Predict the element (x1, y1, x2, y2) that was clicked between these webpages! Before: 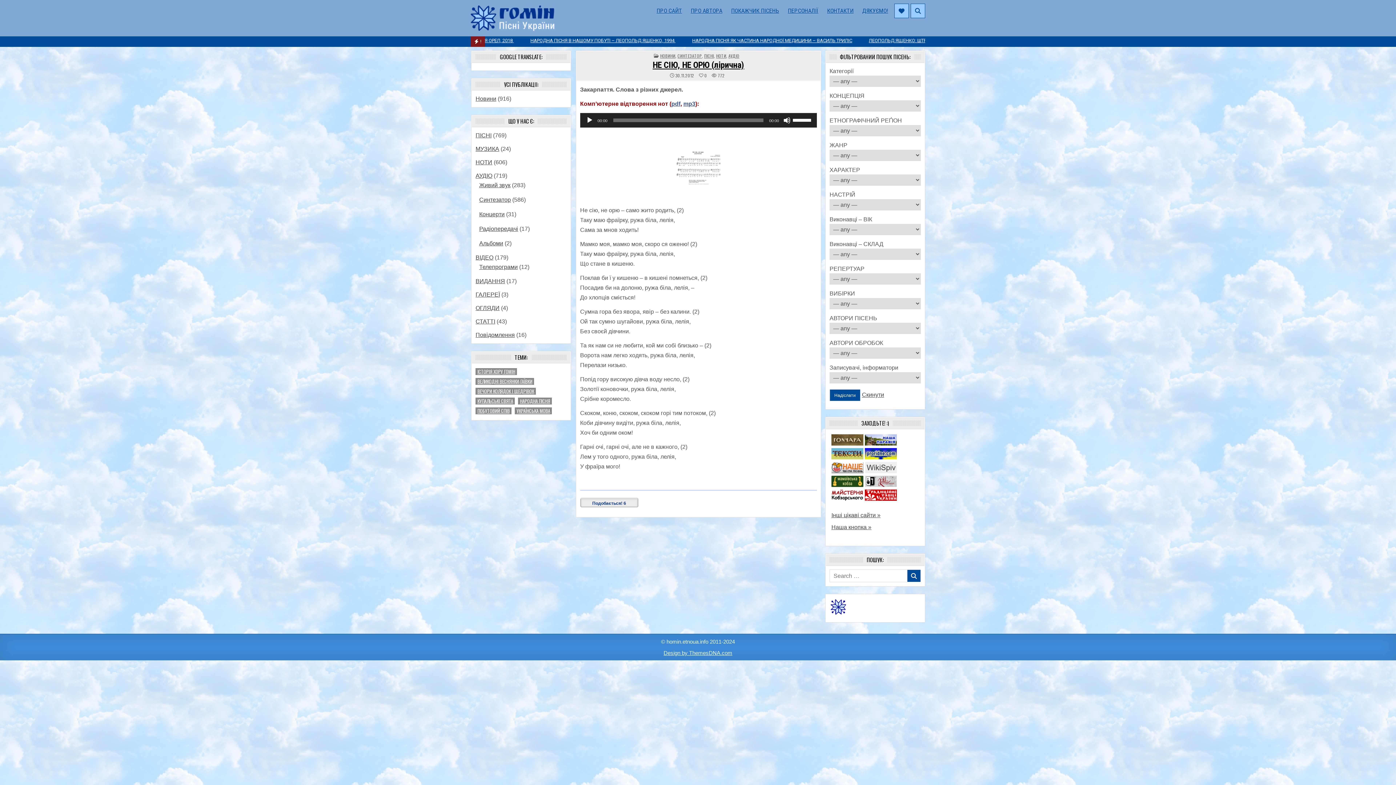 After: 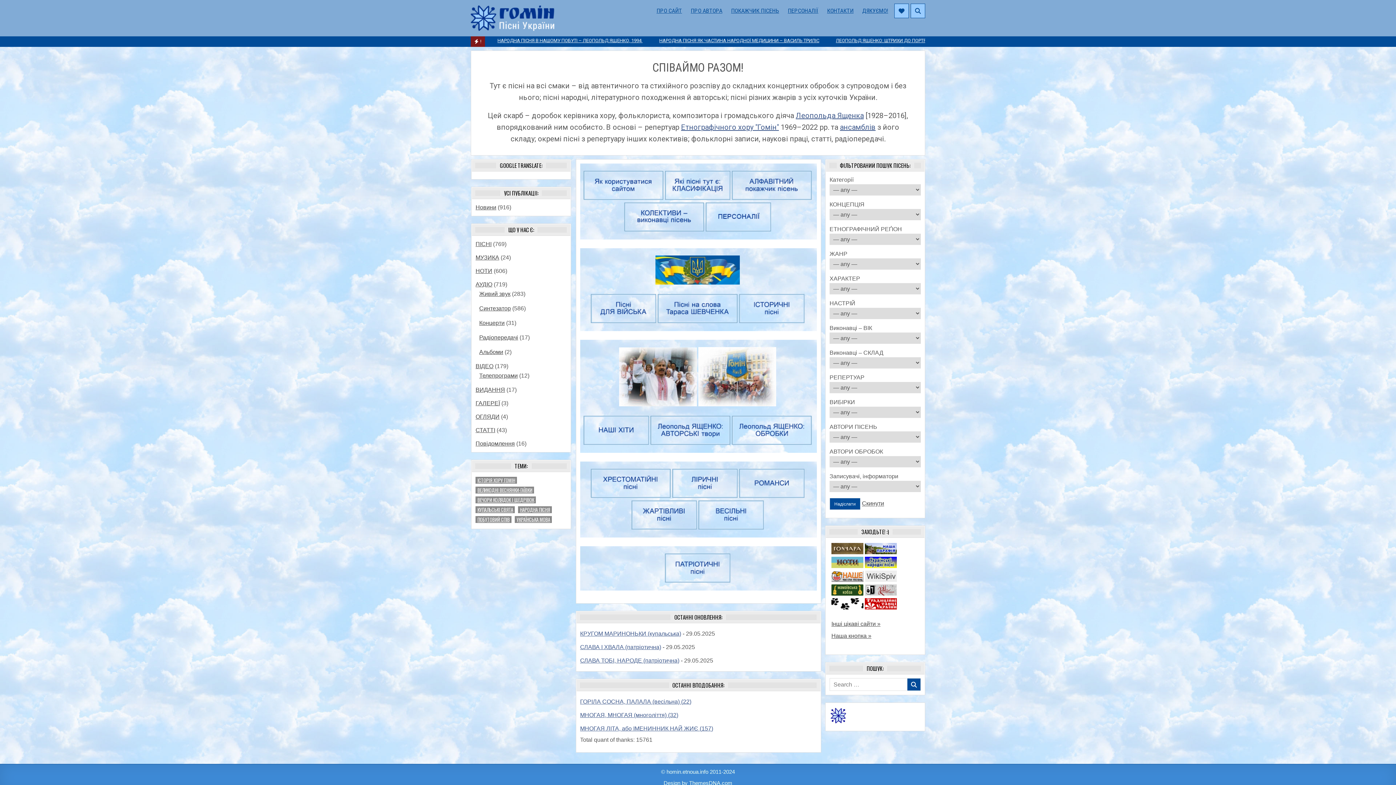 Action: bbox: (829, 611, 847, 617)